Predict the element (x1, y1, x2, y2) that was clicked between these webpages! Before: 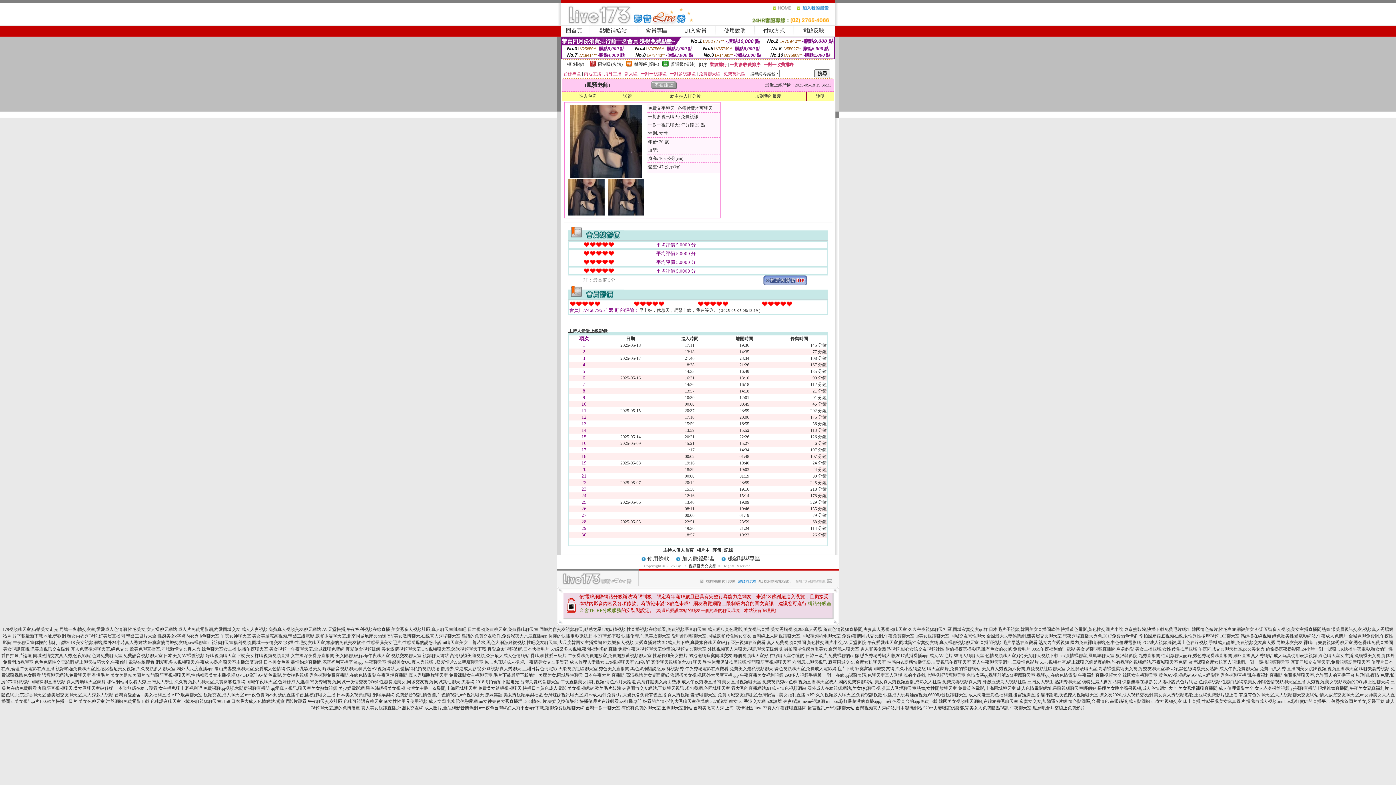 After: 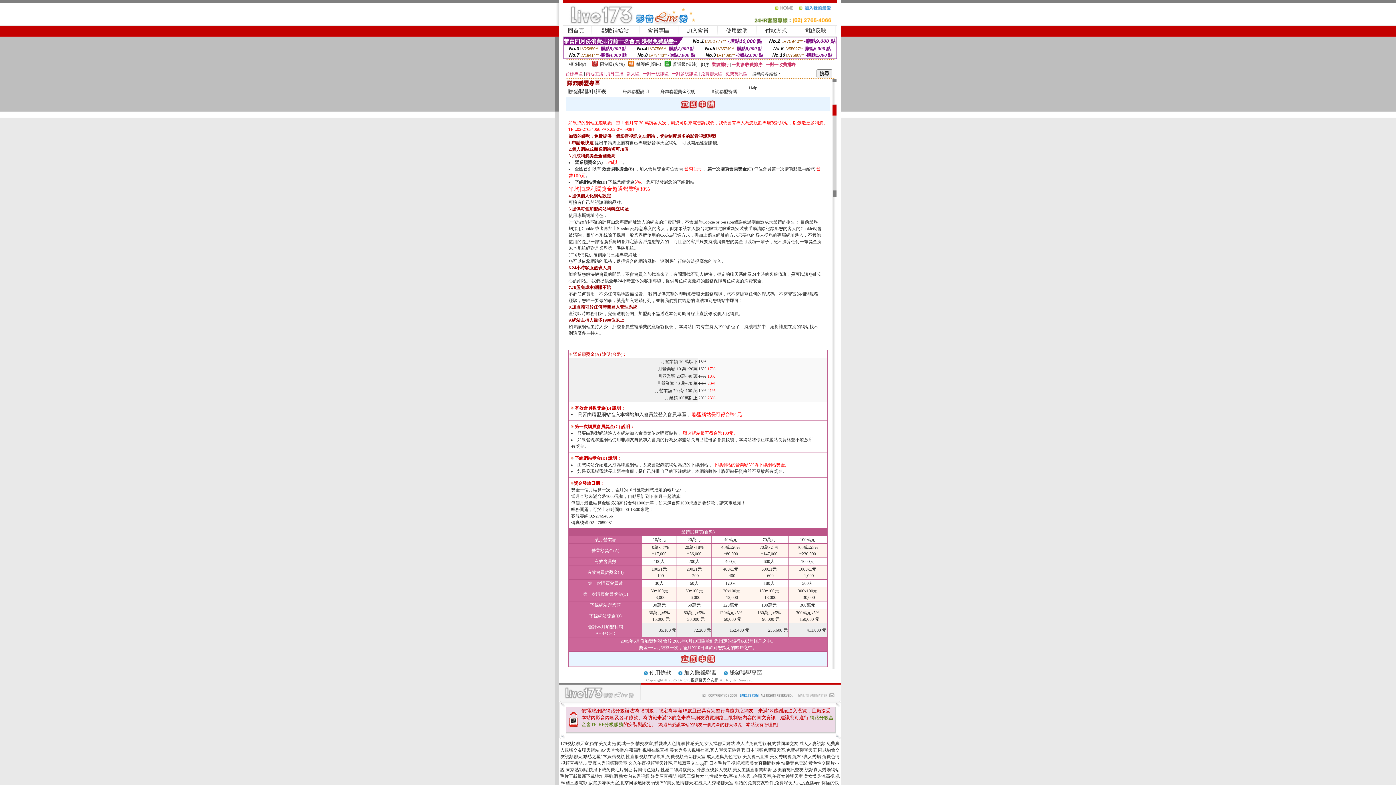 Action: bbox: (682, 556, 714, 561) label: 加入賺錢聯盟